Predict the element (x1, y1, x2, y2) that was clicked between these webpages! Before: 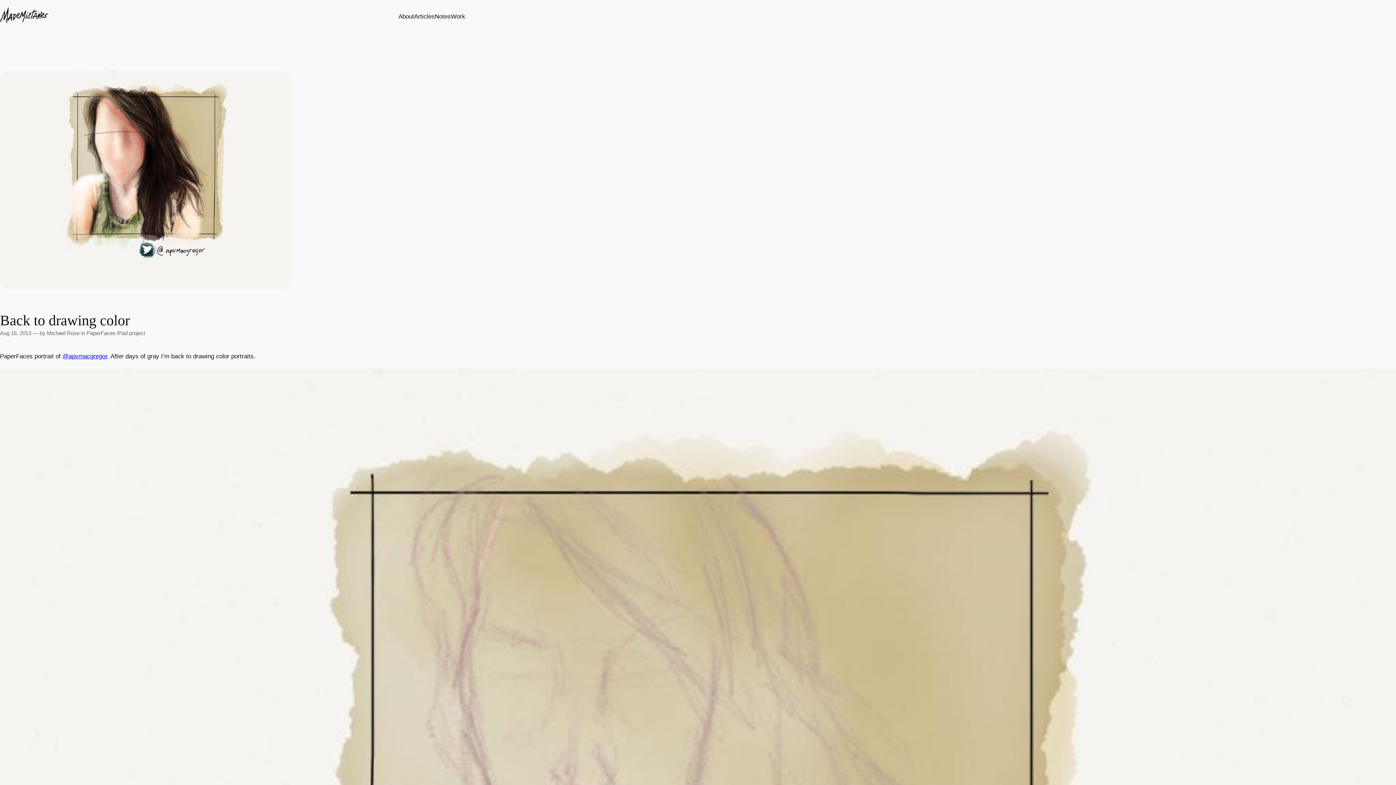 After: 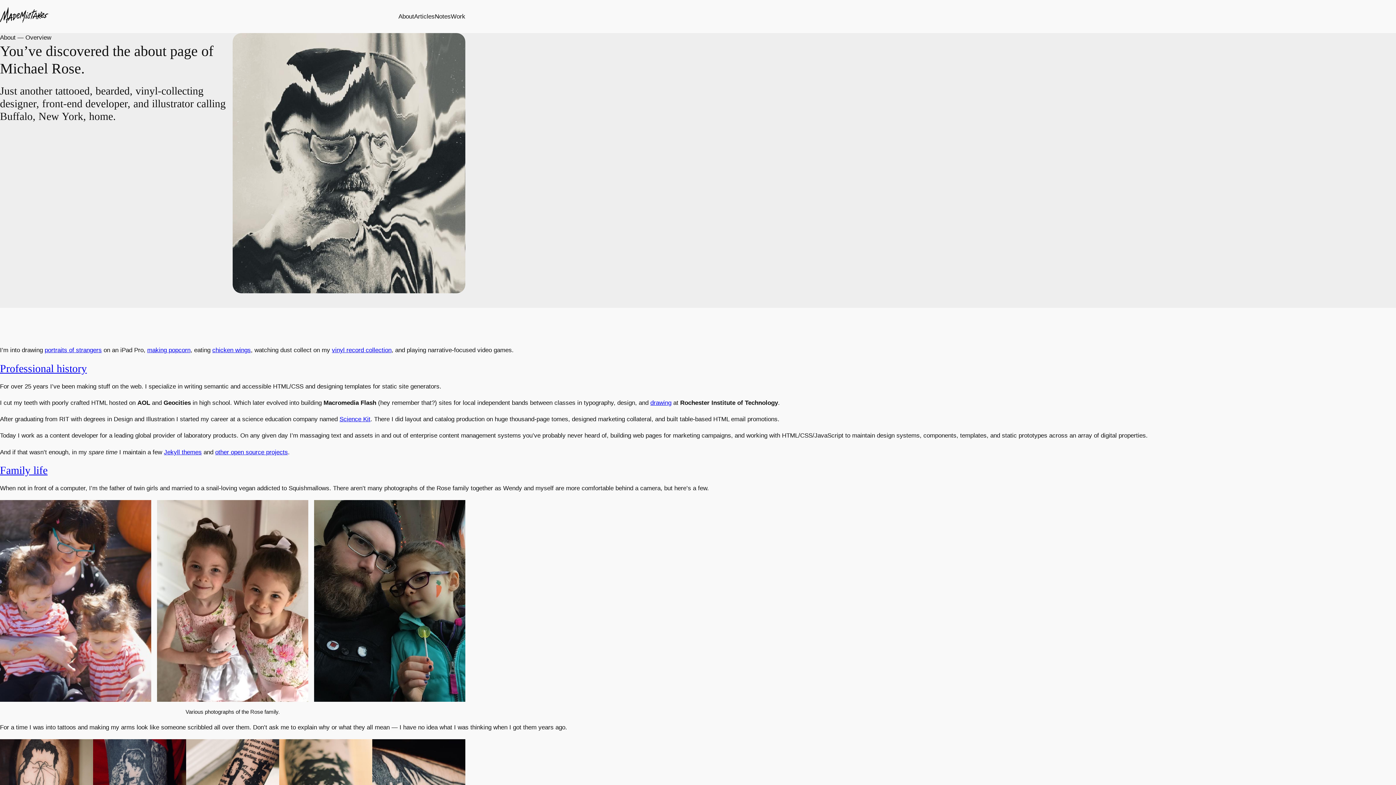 Action: label: Michael Rose bbox: (46, 330, 79, 336)